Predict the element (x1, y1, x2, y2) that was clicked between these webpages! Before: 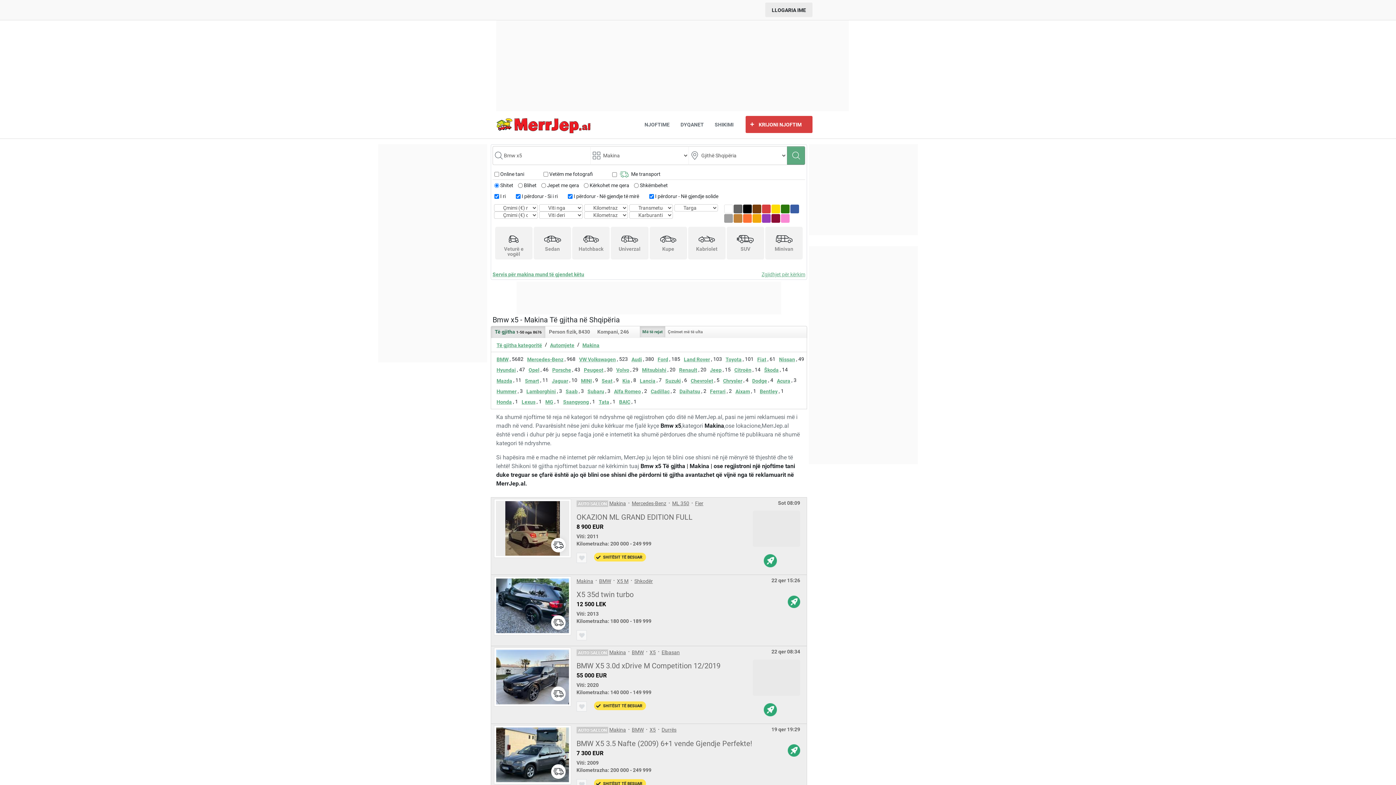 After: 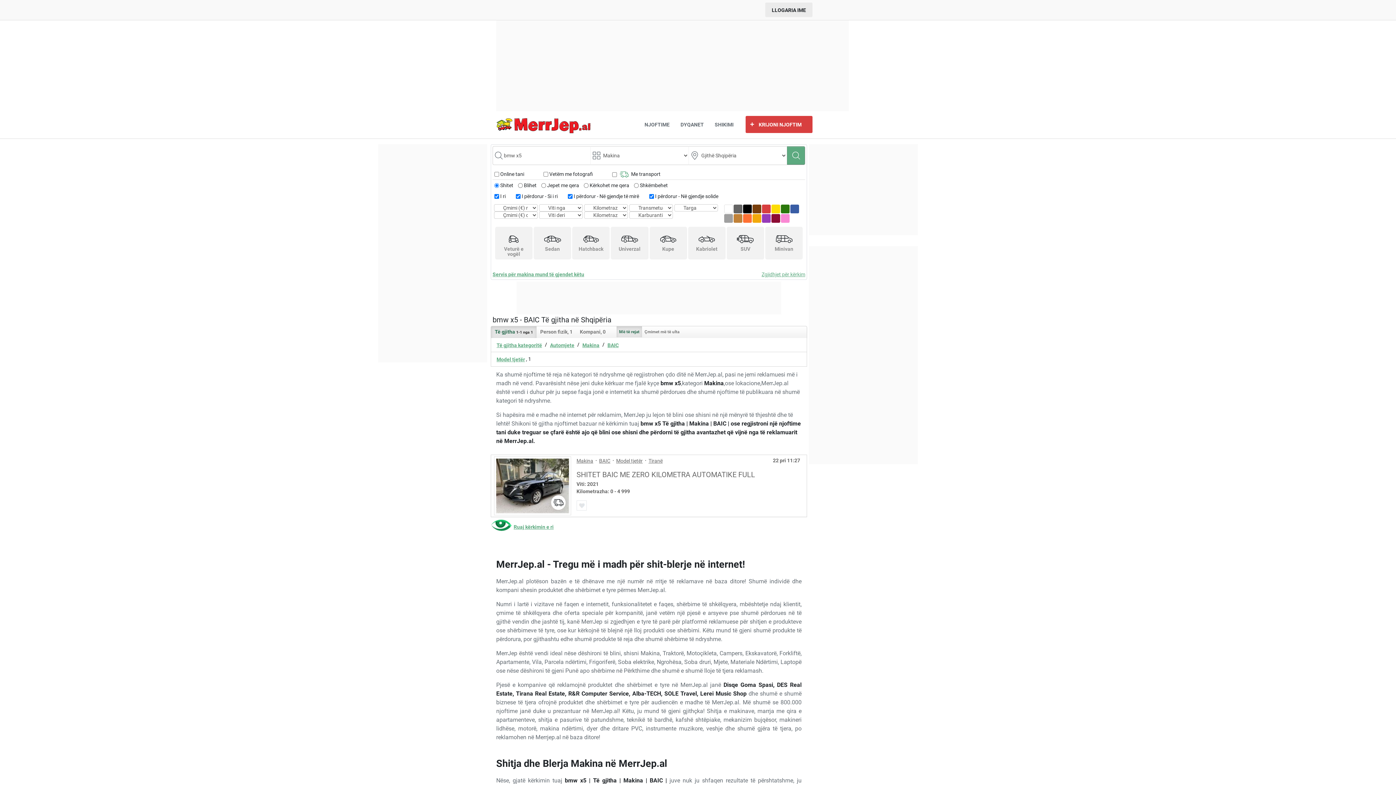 Action: bbox: (619, 397, 630, 407) label: BAIC